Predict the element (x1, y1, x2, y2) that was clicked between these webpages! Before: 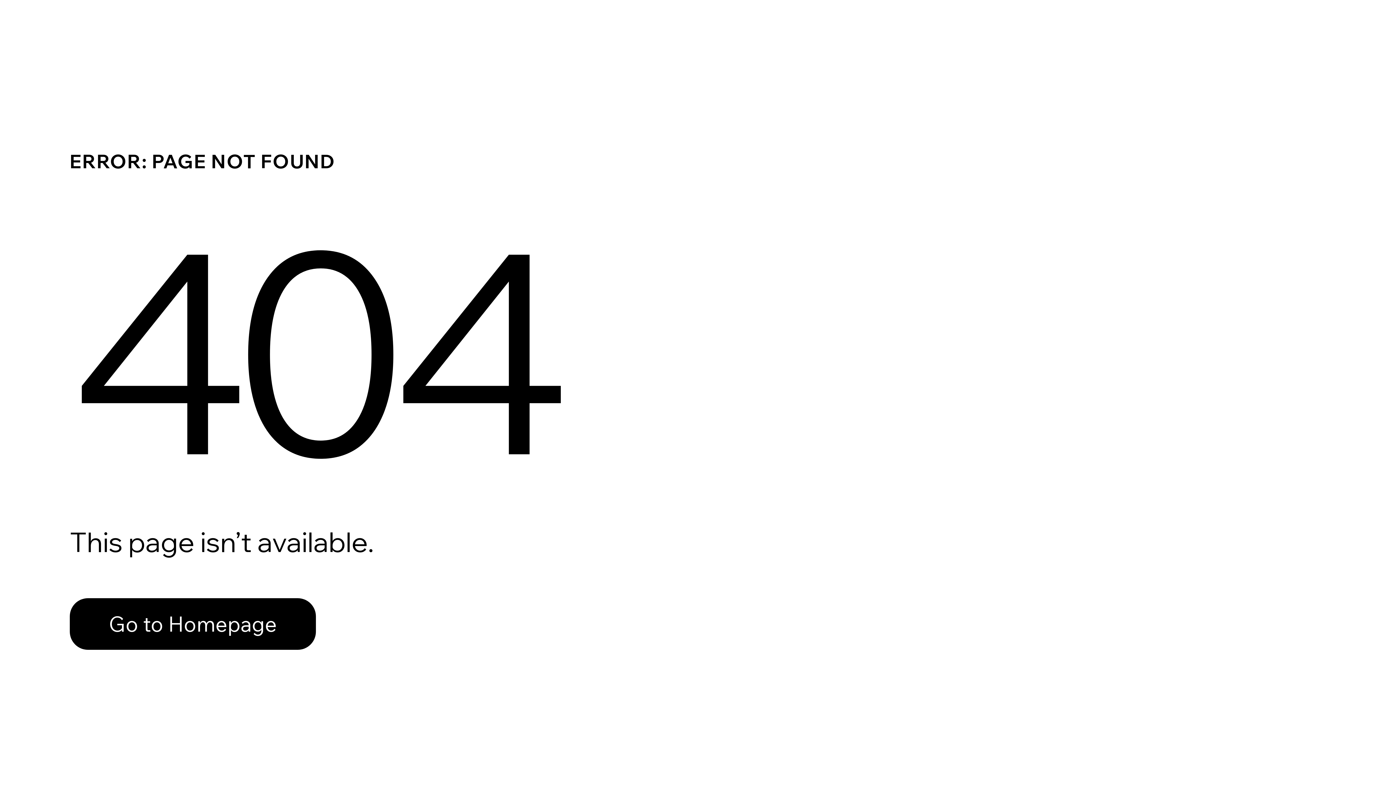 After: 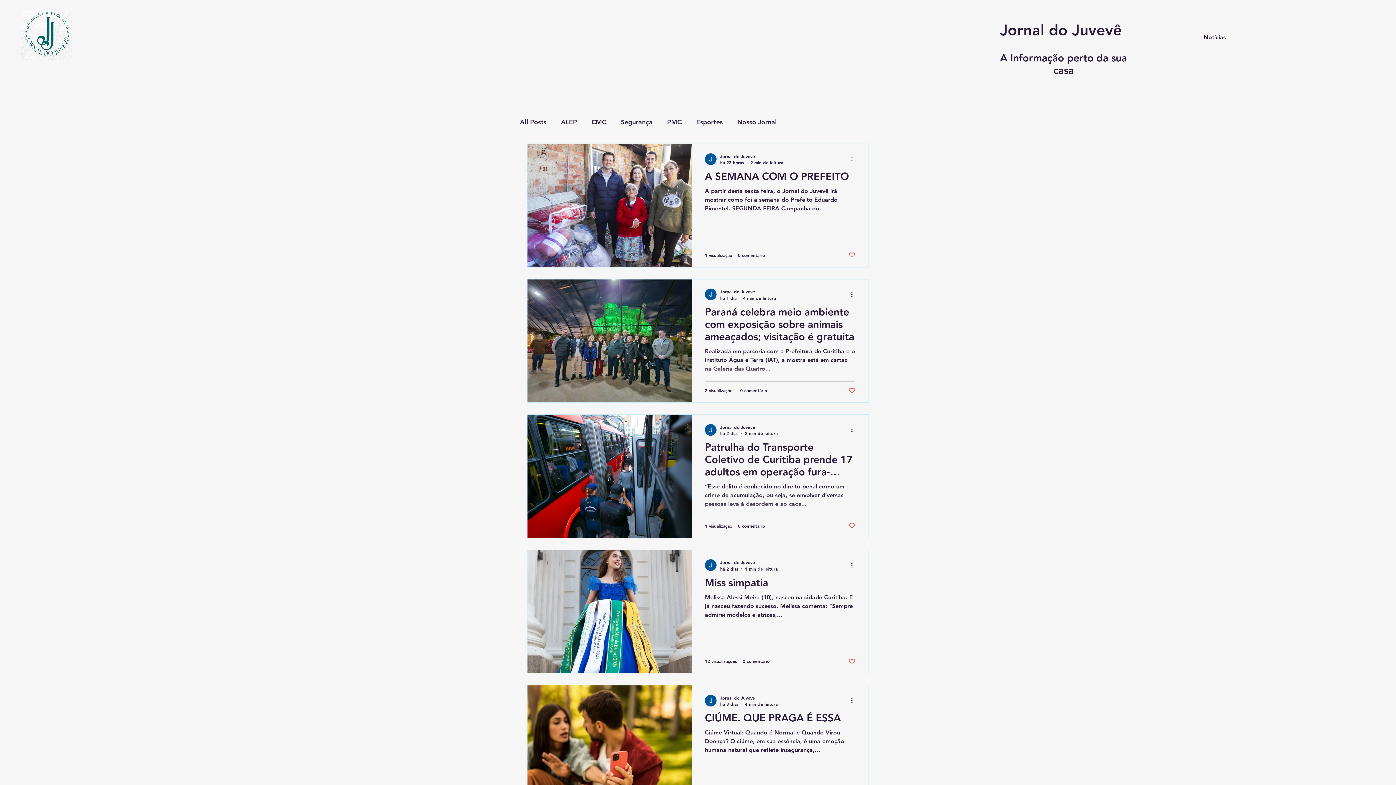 Action: bbox: (69, 598, 316, 650) label: Go to Homepage